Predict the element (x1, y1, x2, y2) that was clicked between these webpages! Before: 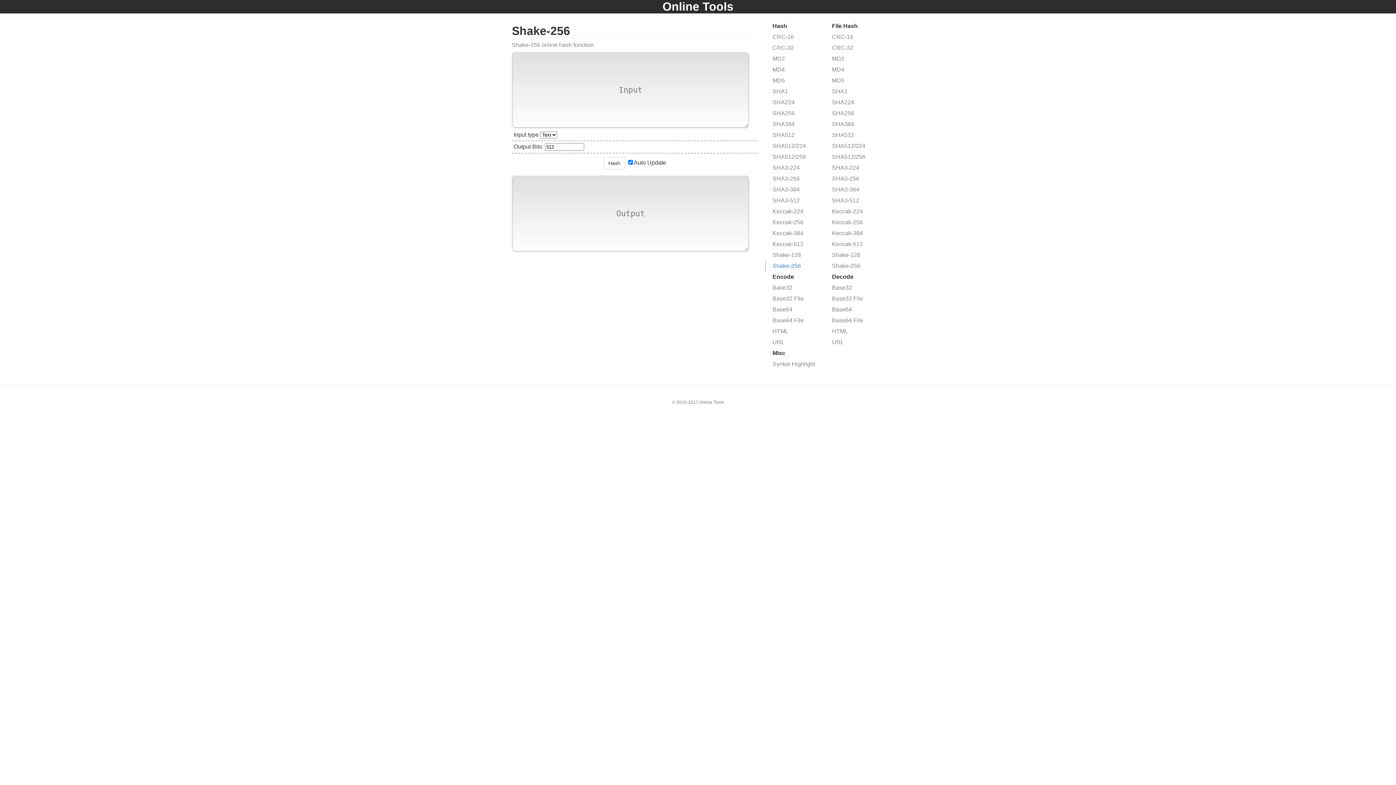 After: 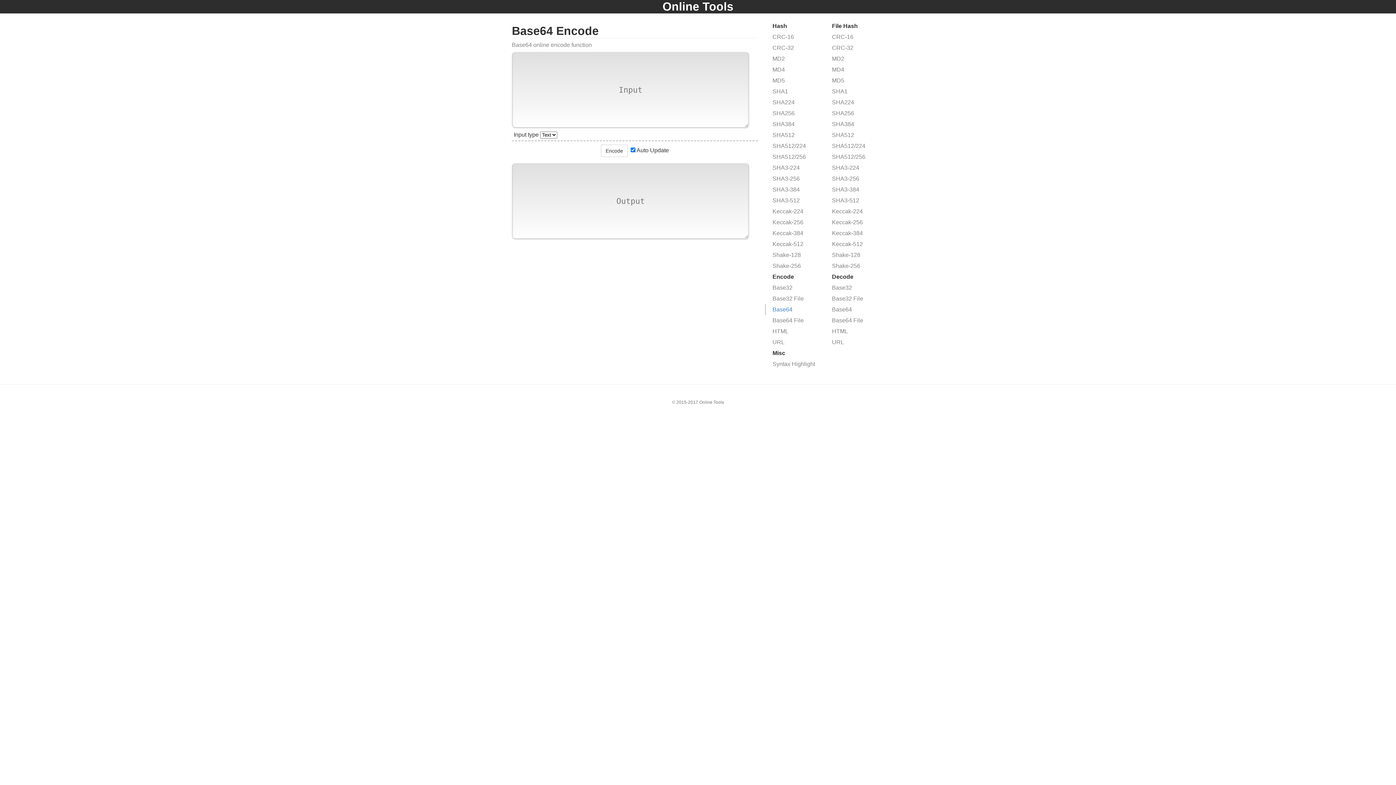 Action: label: Base64 bbox: (765, 304, 824, 315)